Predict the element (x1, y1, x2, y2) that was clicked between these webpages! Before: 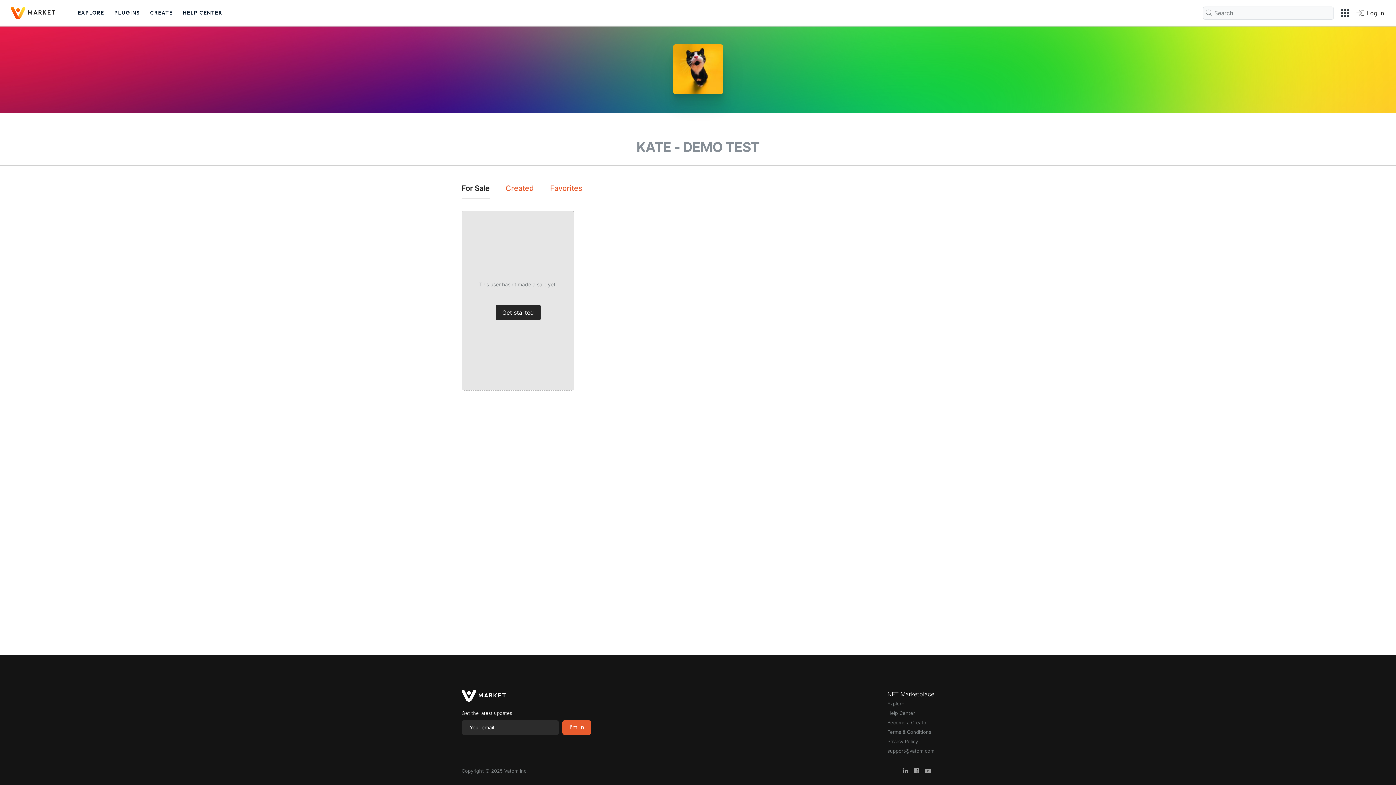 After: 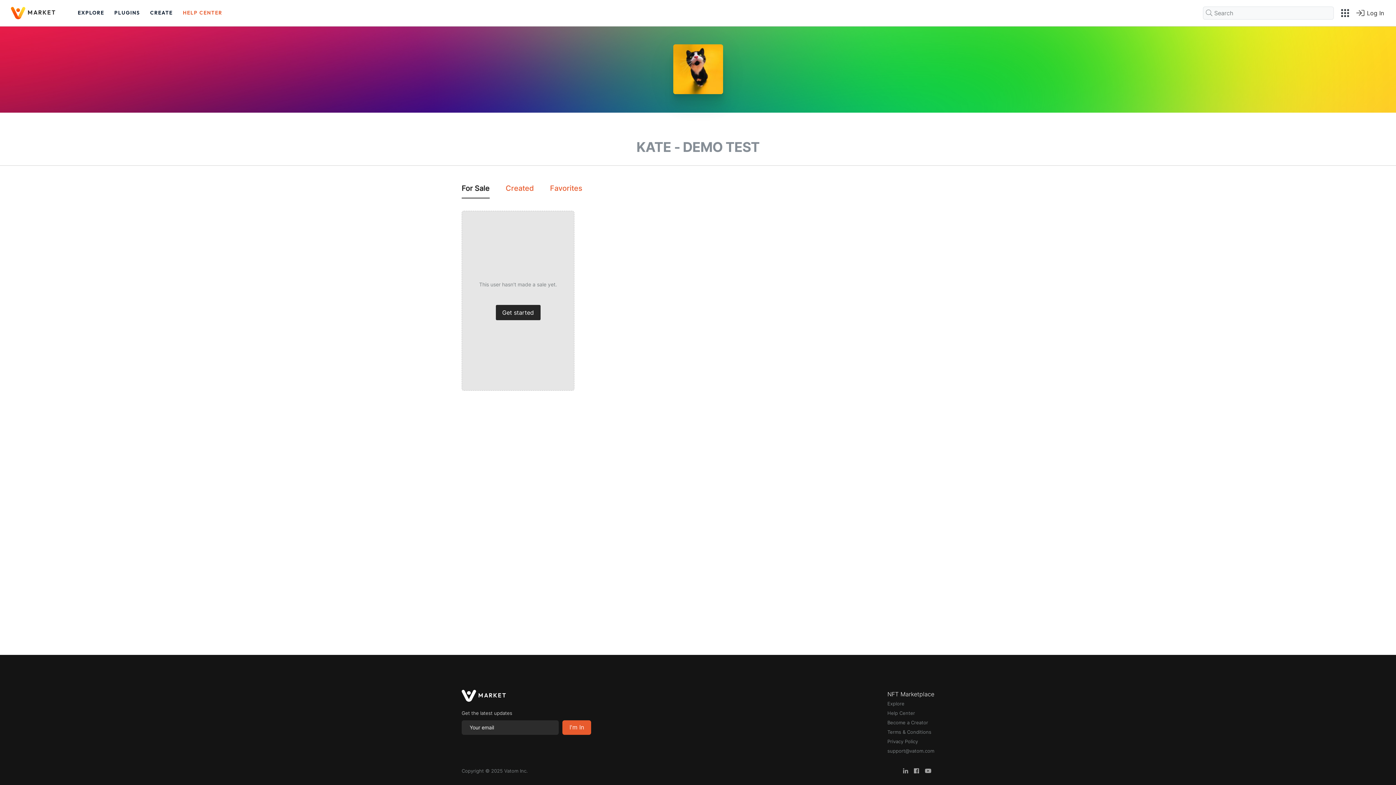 Action: bbox: (178, 6, 226, 19) label: HELP CENTER